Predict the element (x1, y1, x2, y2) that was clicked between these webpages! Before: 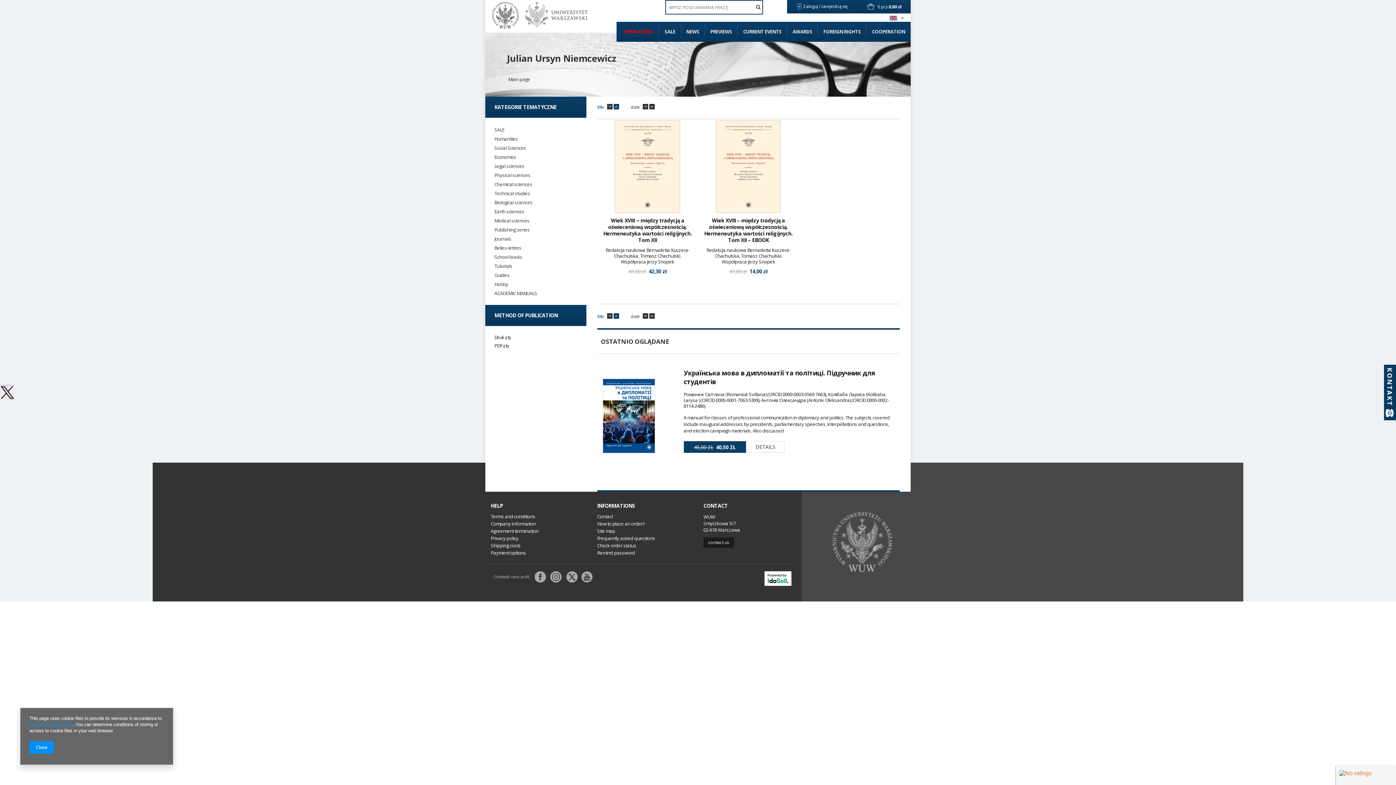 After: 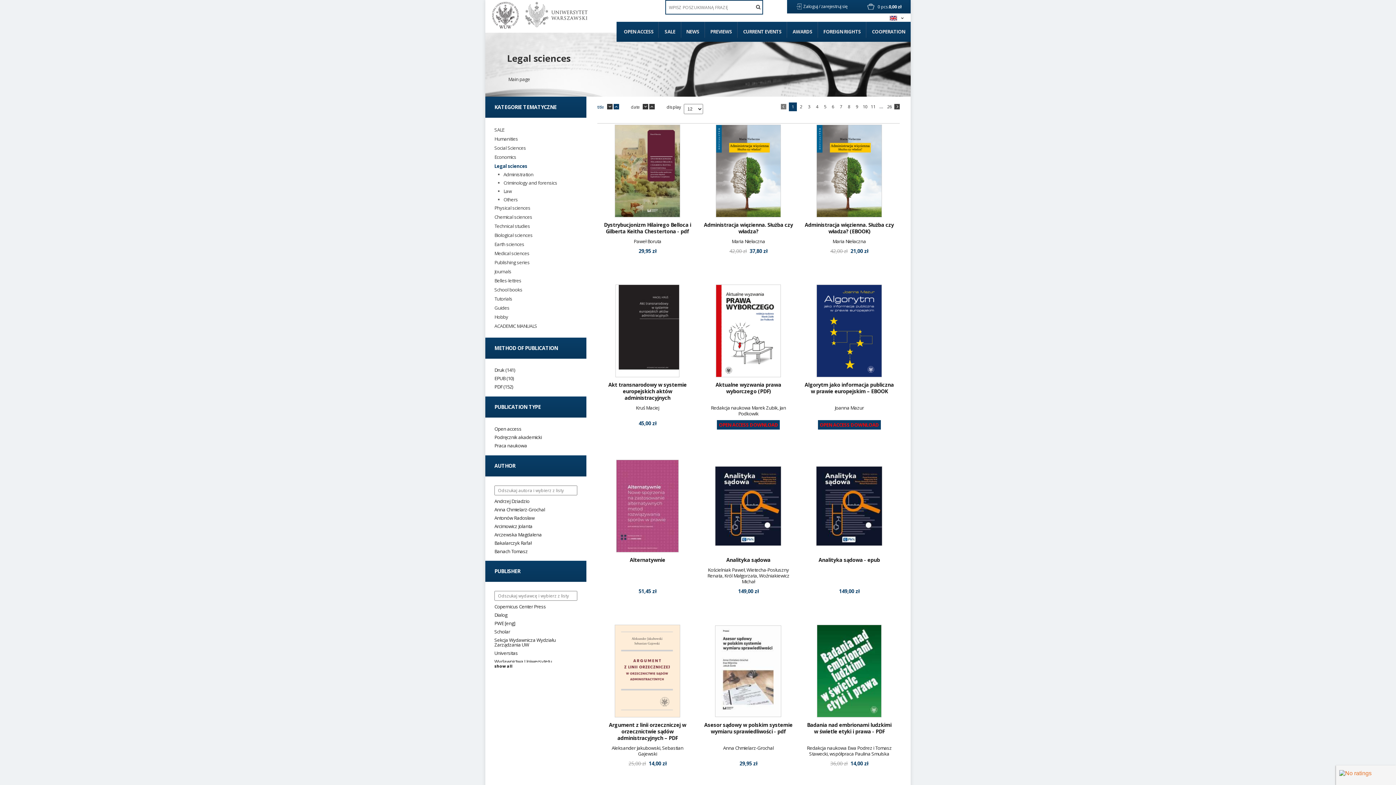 Action: label: Legal sciences bbox: (494, 163, 524, 169)